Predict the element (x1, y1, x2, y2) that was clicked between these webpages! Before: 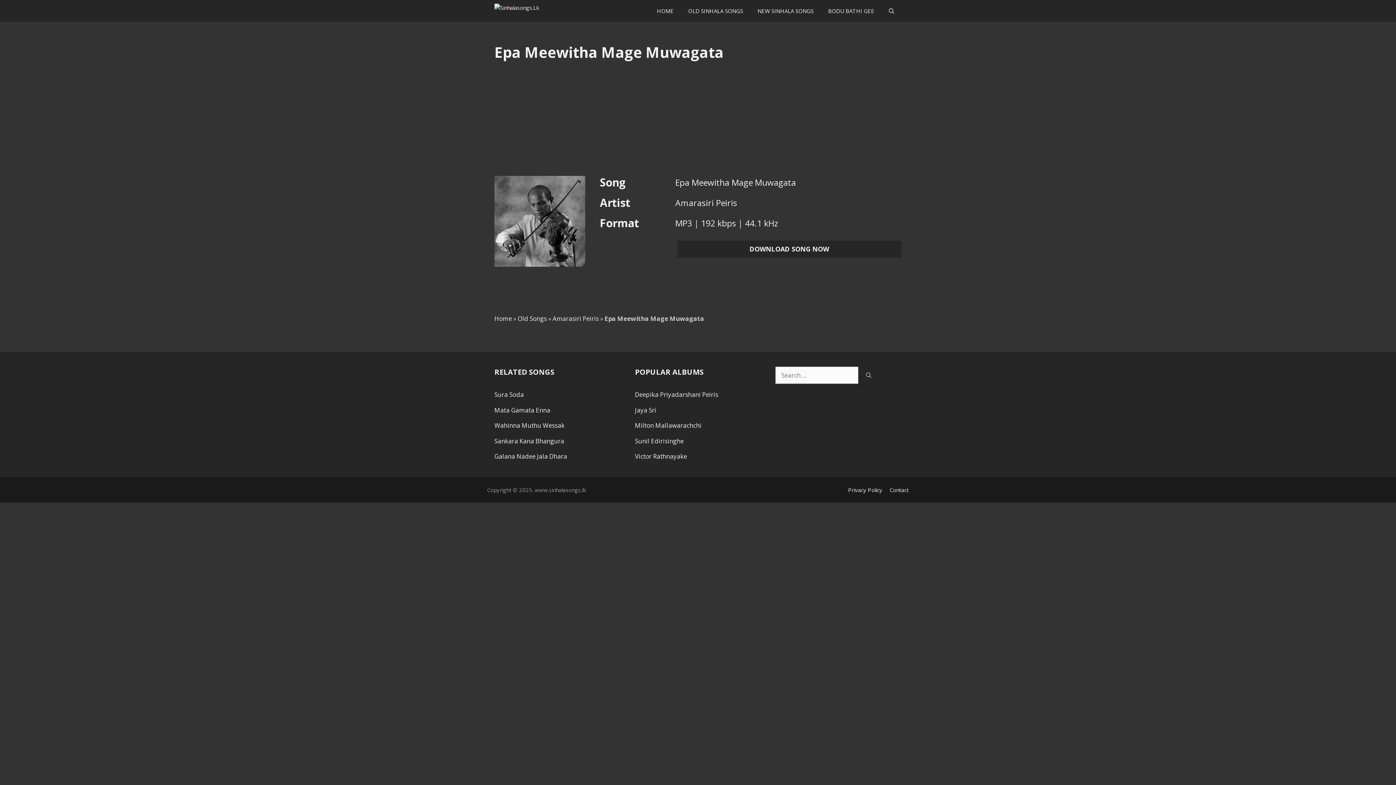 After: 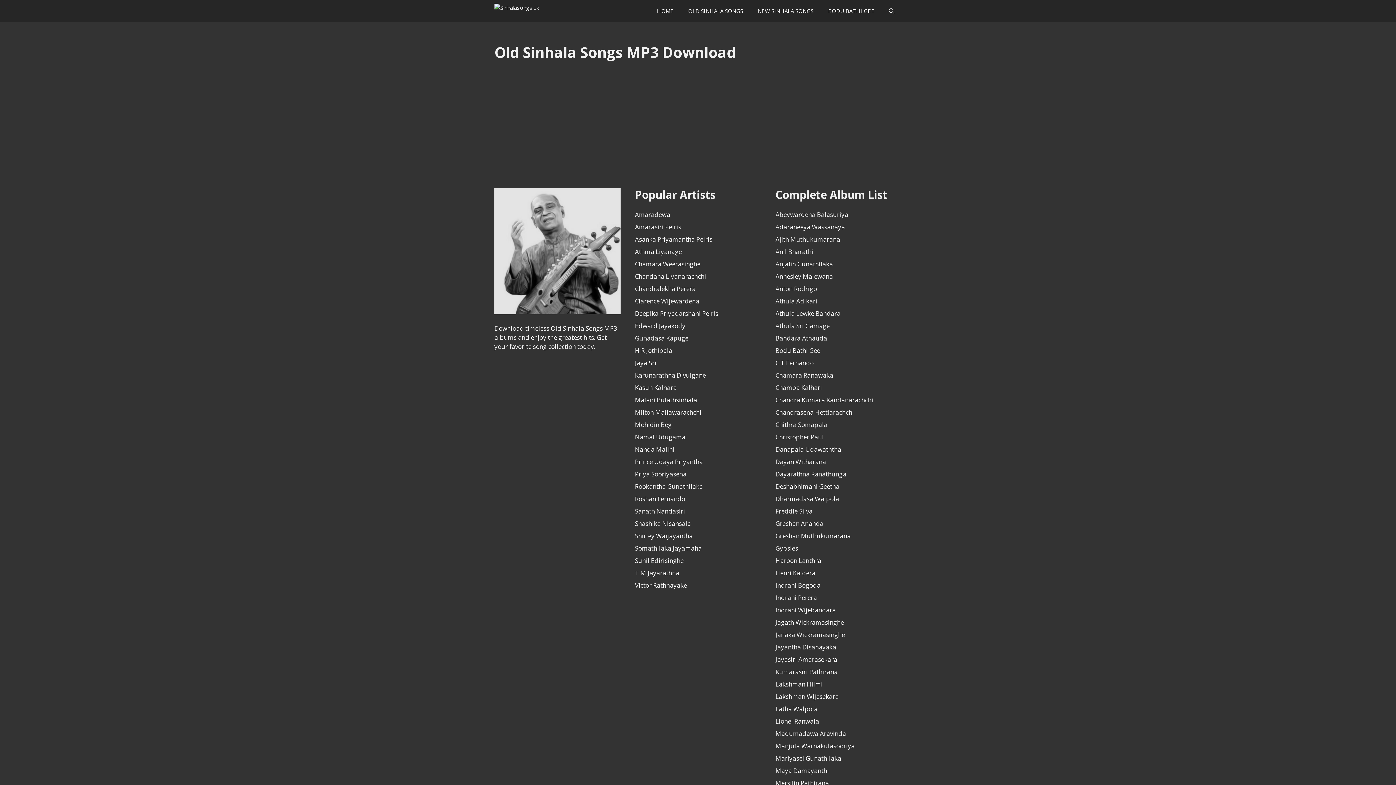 Action: label: OLD SINHALA SONGS bbox: (681, 0, 750, 21)